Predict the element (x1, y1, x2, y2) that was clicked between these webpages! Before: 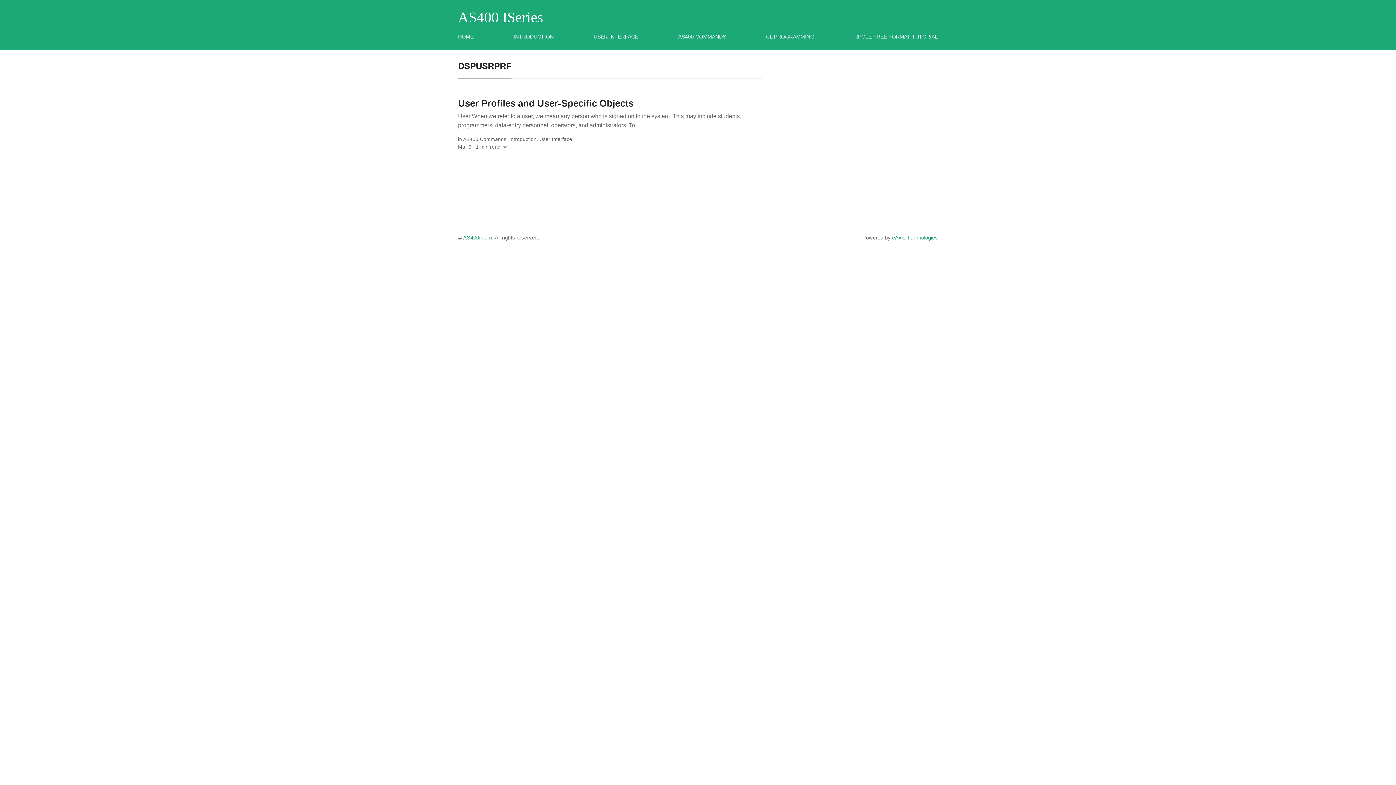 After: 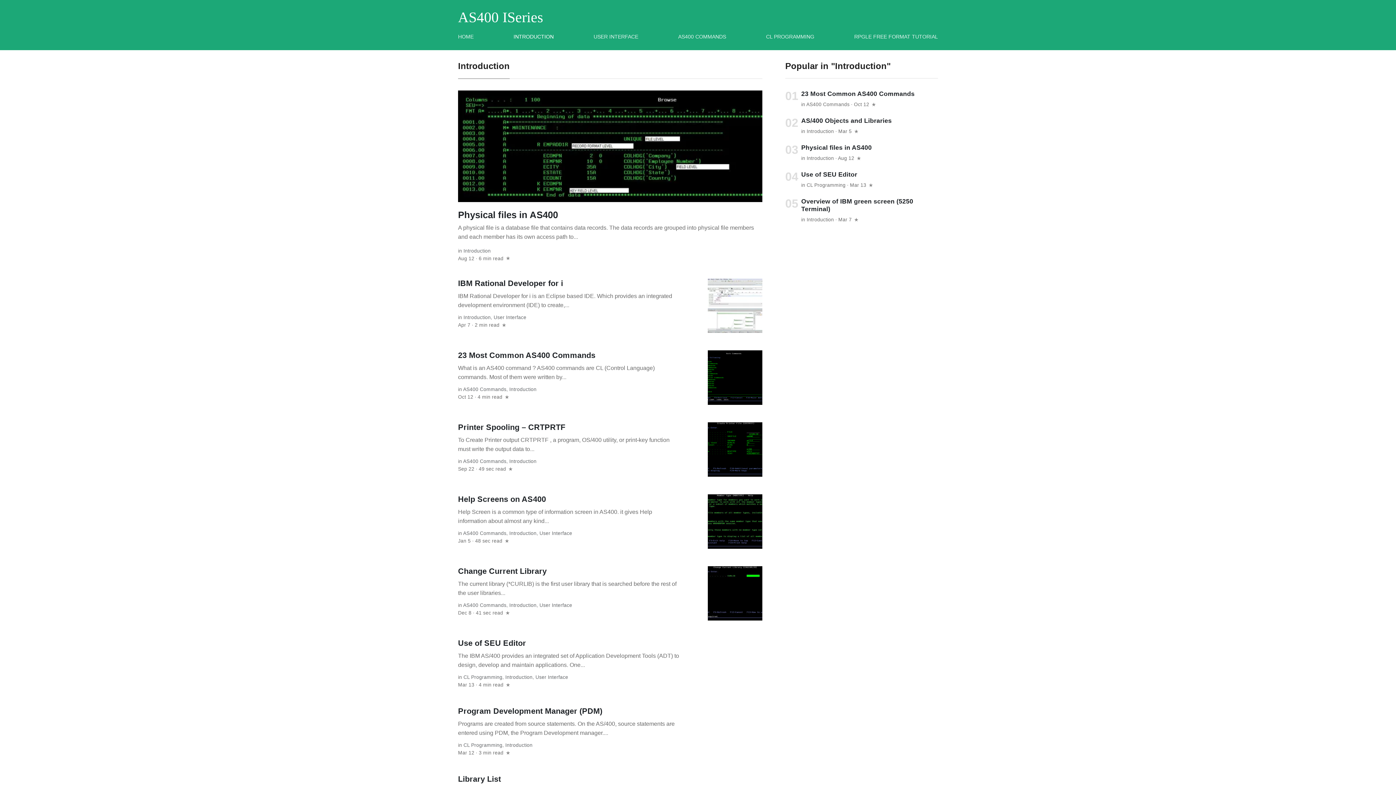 Action: bbox: (509, 136, 536, 142) label: Introduction